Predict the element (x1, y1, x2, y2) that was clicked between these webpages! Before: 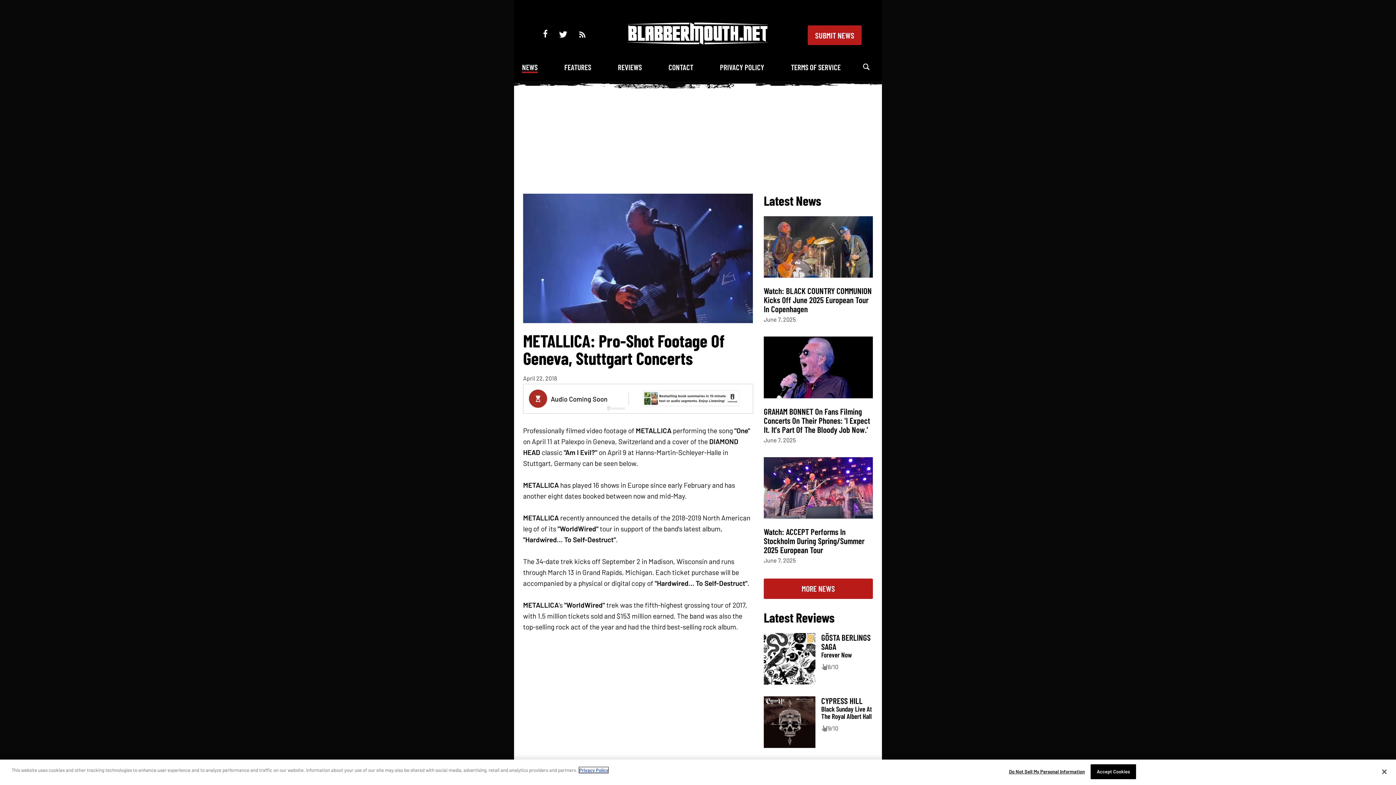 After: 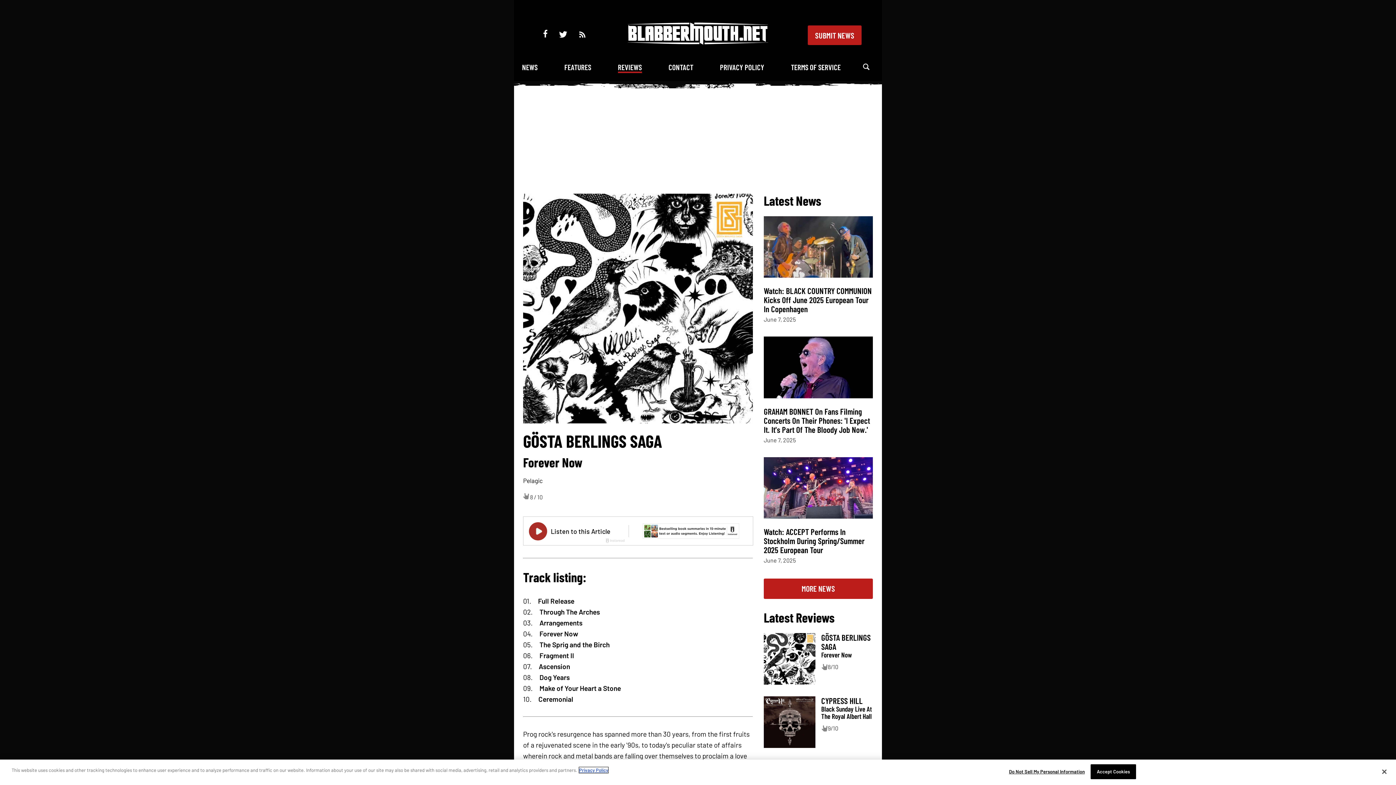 Action: bbox: (821, 632, 870, 652) label: GÖSTA BERLINGS SAGA